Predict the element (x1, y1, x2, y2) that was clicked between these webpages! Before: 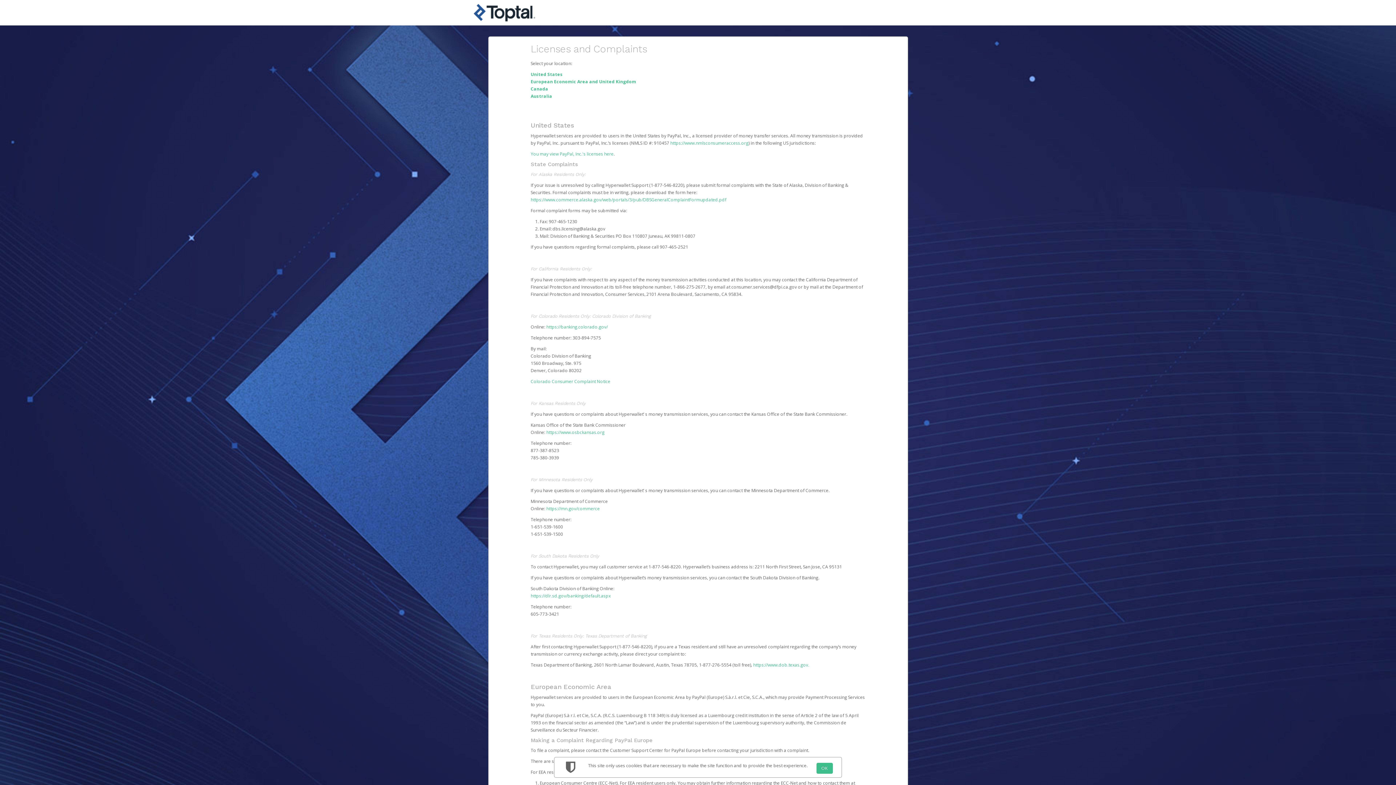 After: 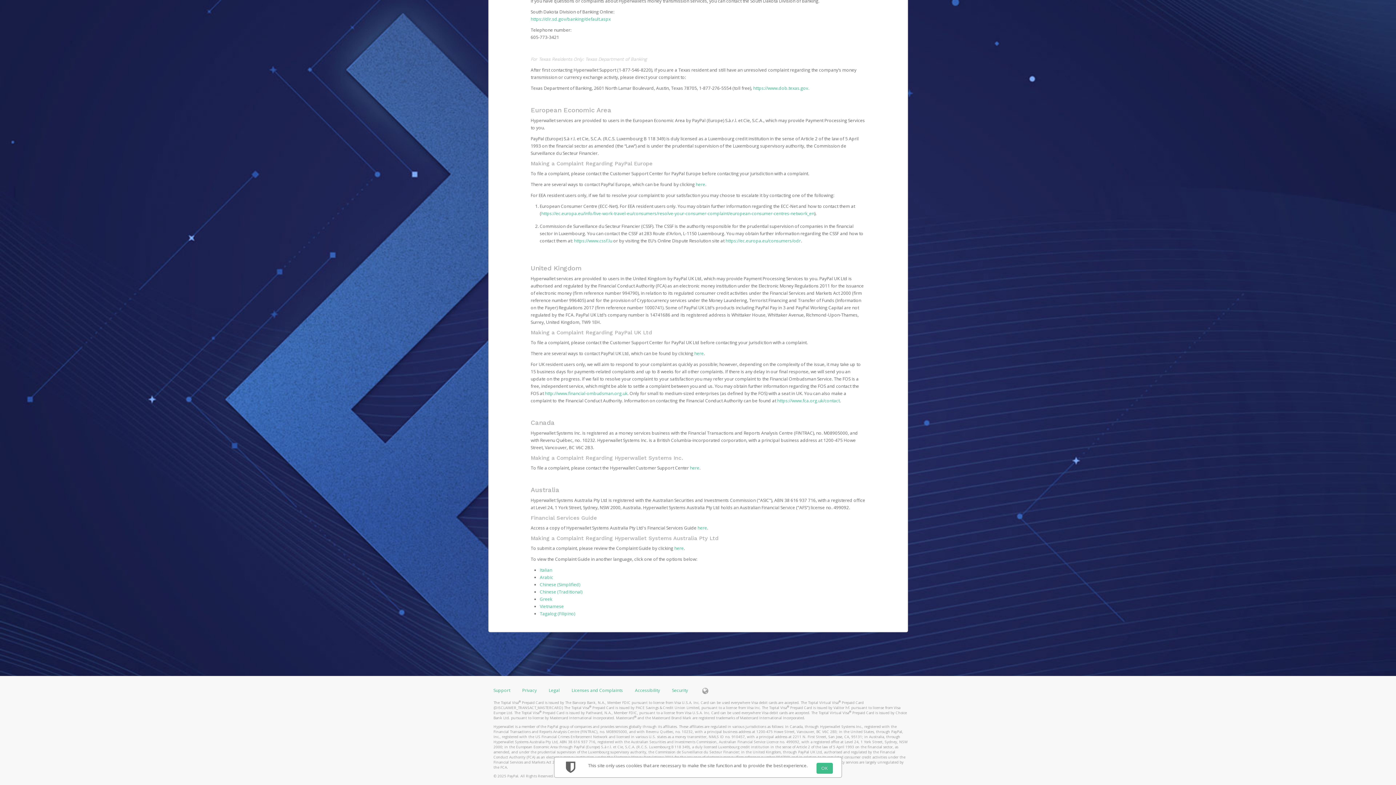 Action: label: European Economic Area and United Kingdom bbox: (530, 78, 636, 84)